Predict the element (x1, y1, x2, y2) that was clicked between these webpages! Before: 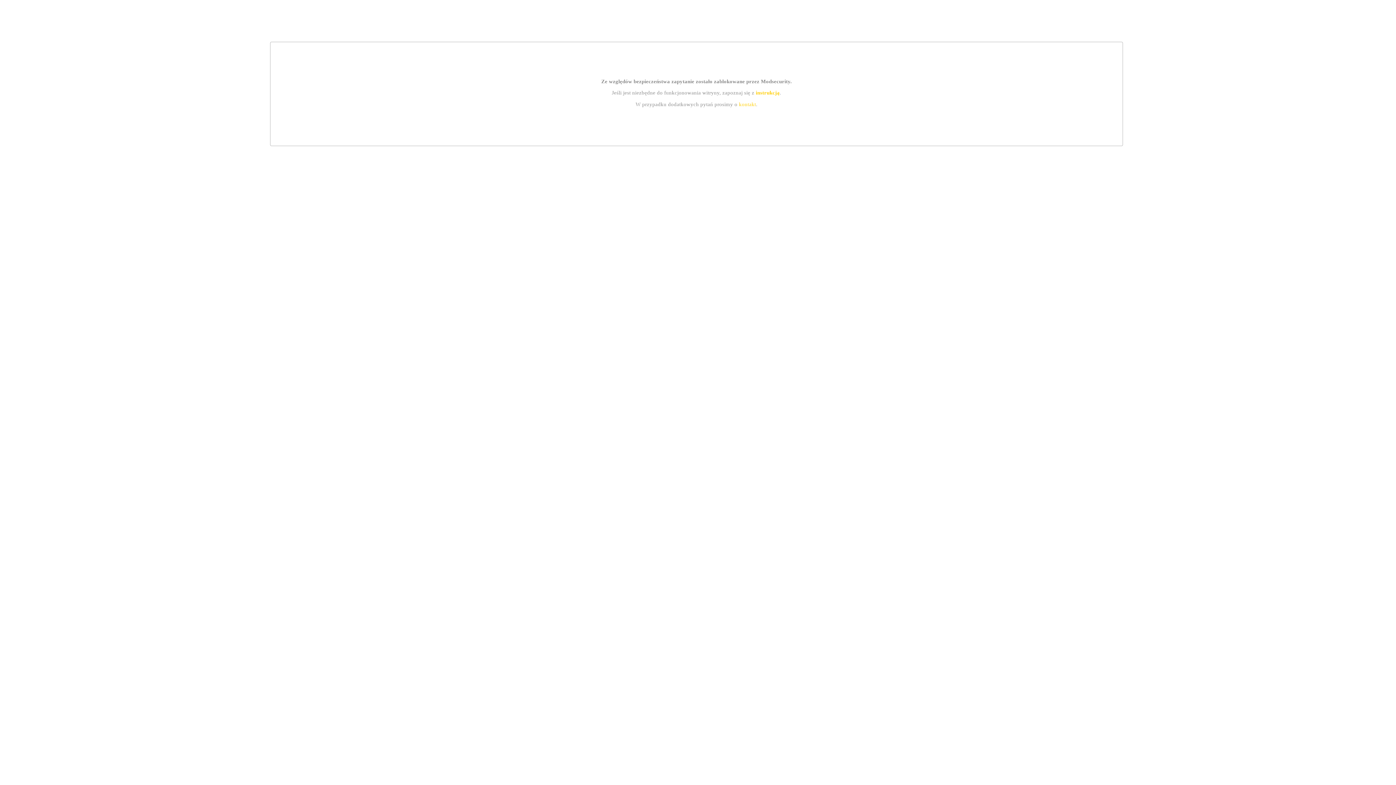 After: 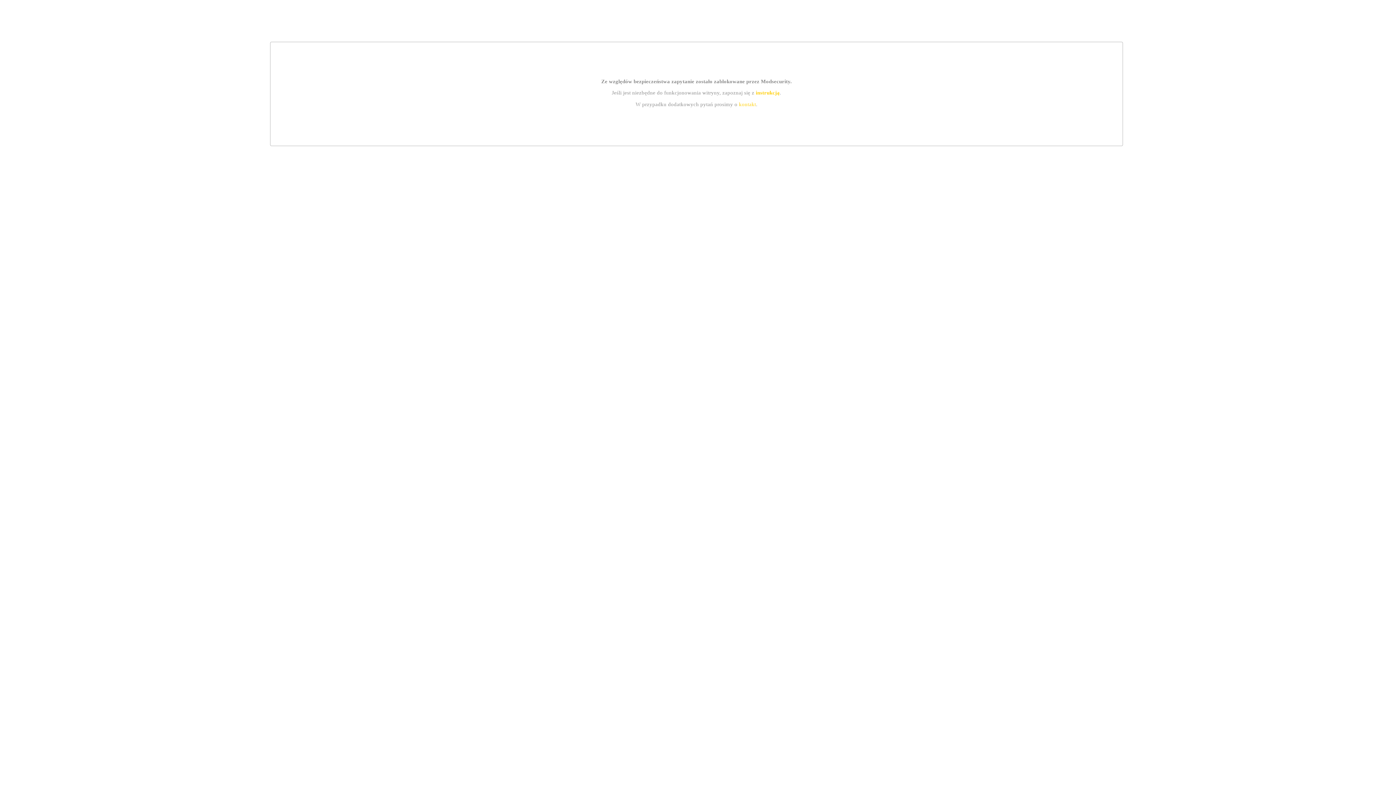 Action: bbox: (755, 89, 779, 95) label: instrukcją